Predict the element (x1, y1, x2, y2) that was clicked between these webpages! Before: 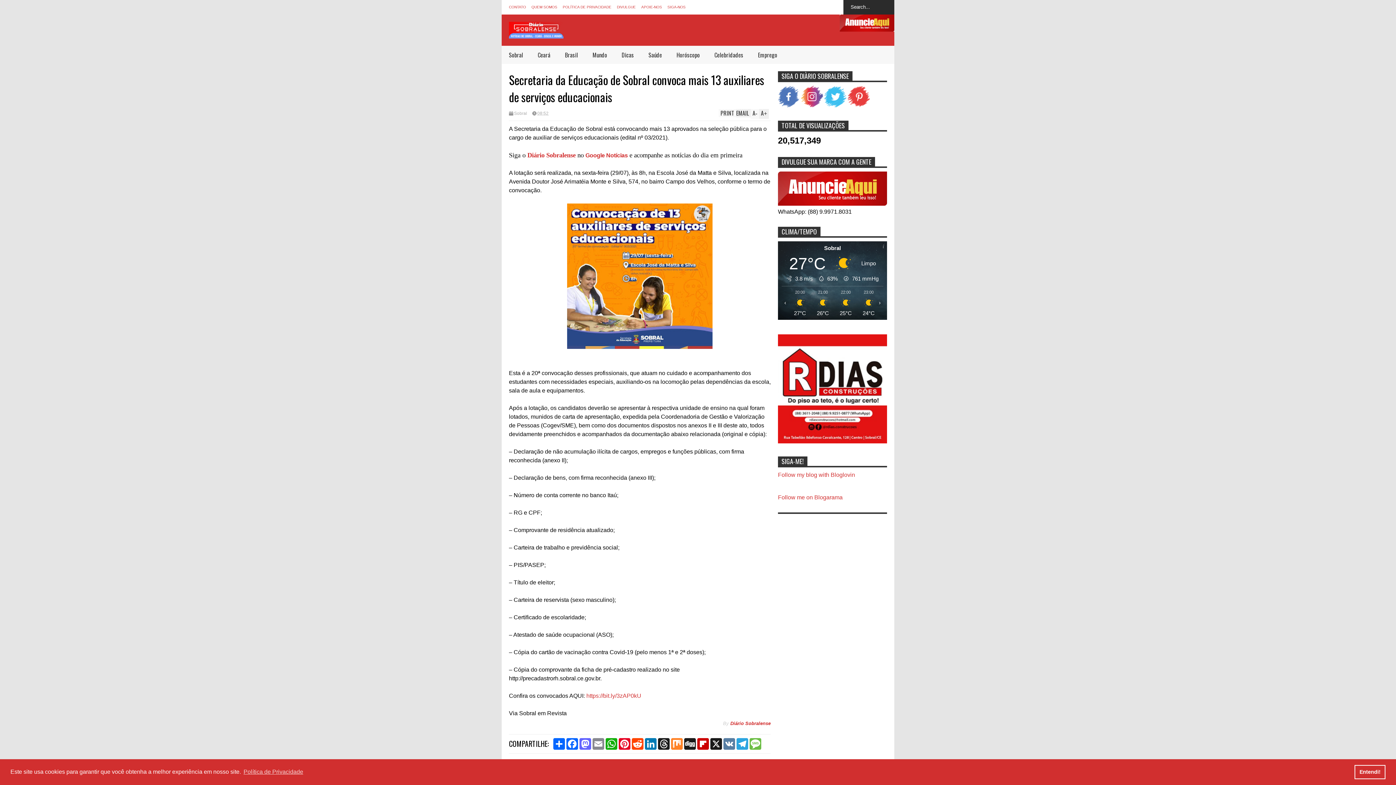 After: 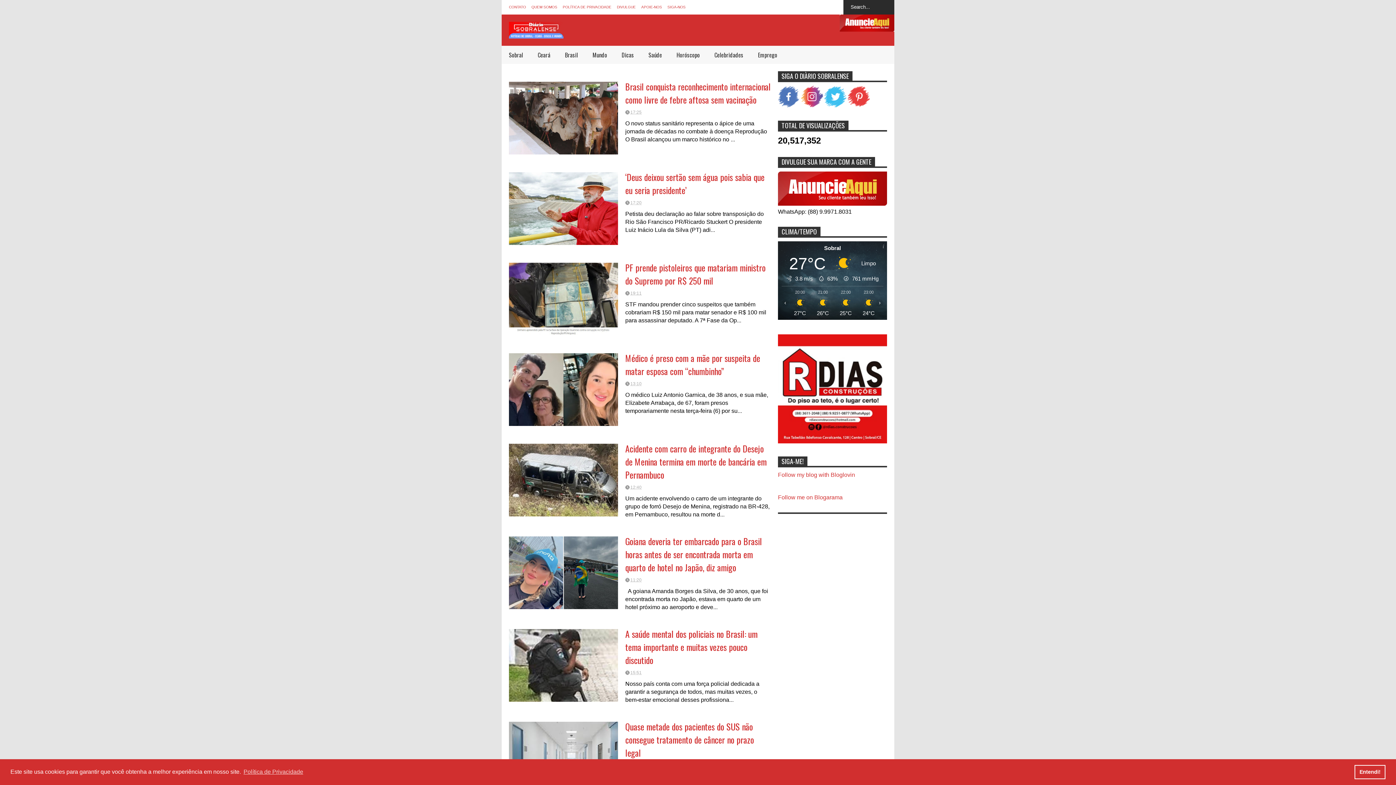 Action: label: Brasil bbox: (557, 45, 585, 64)